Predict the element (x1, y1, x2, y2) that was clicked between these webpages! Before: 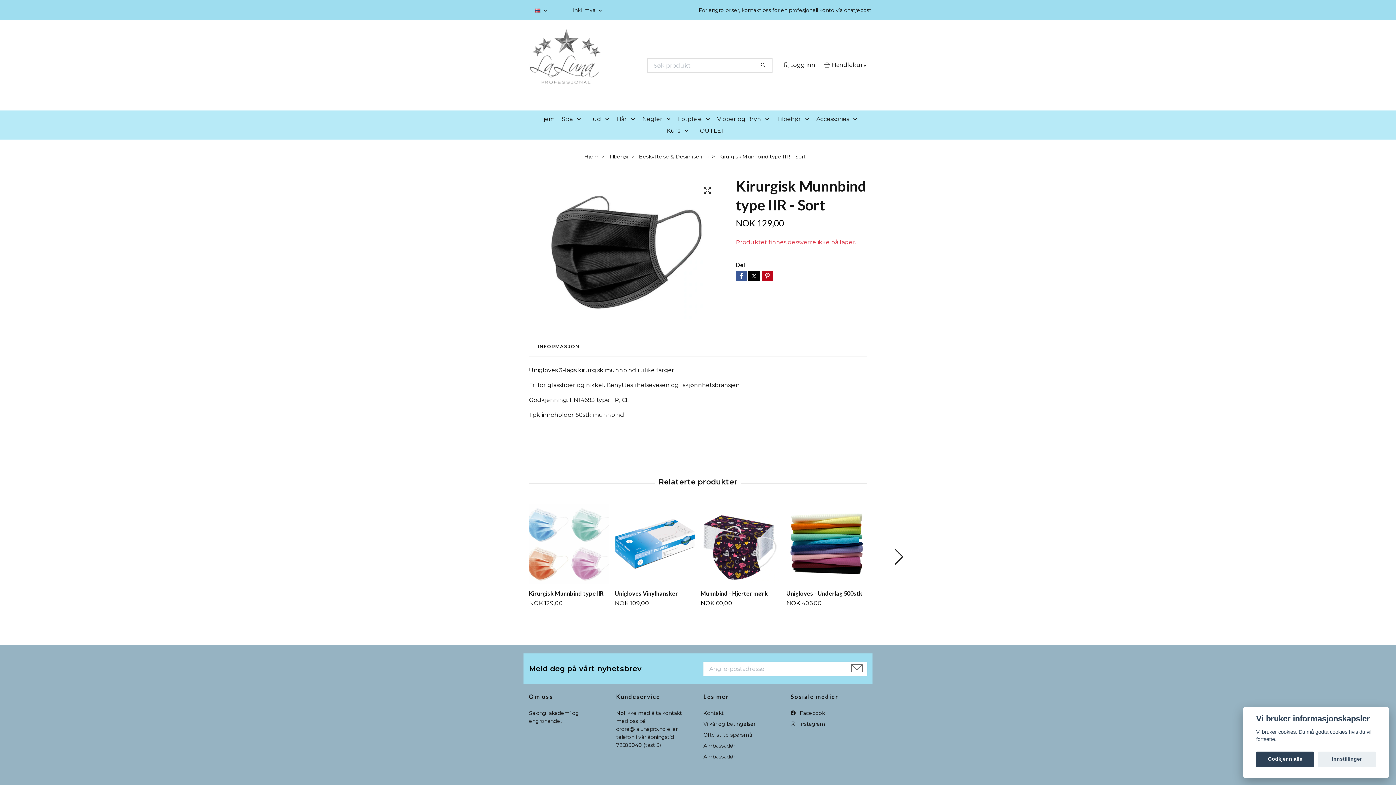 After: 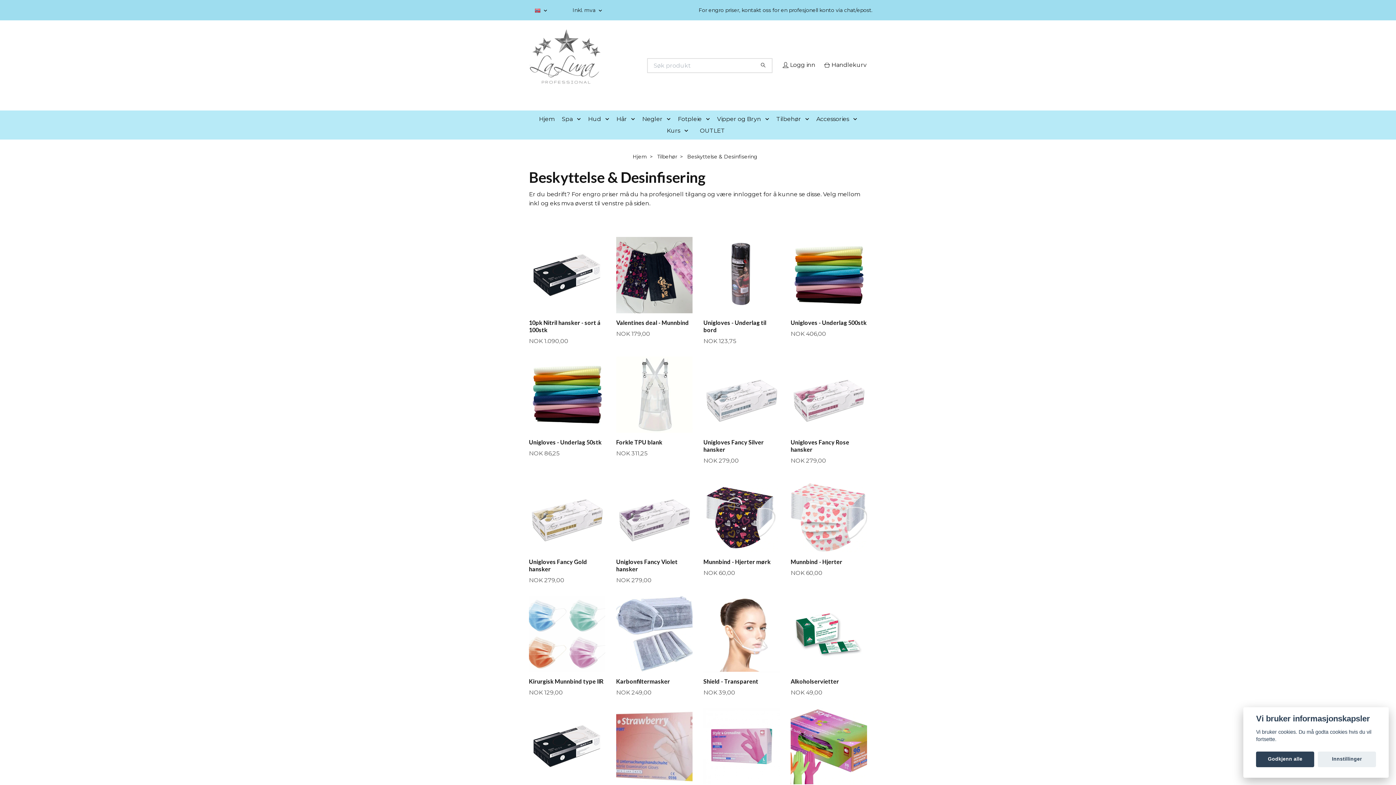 Action: bbox: (639, 153, 709, 160) label: Beskyttelse & Desinfisering